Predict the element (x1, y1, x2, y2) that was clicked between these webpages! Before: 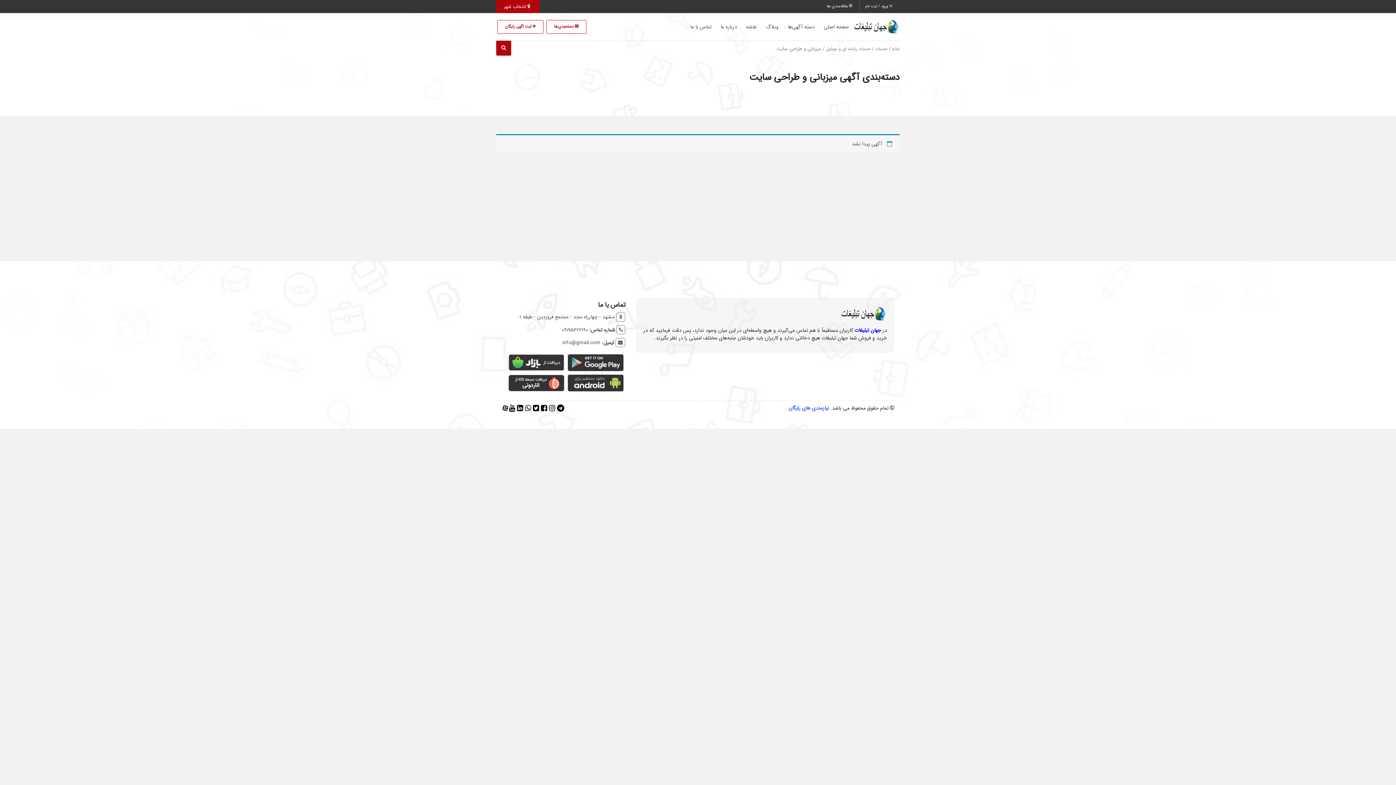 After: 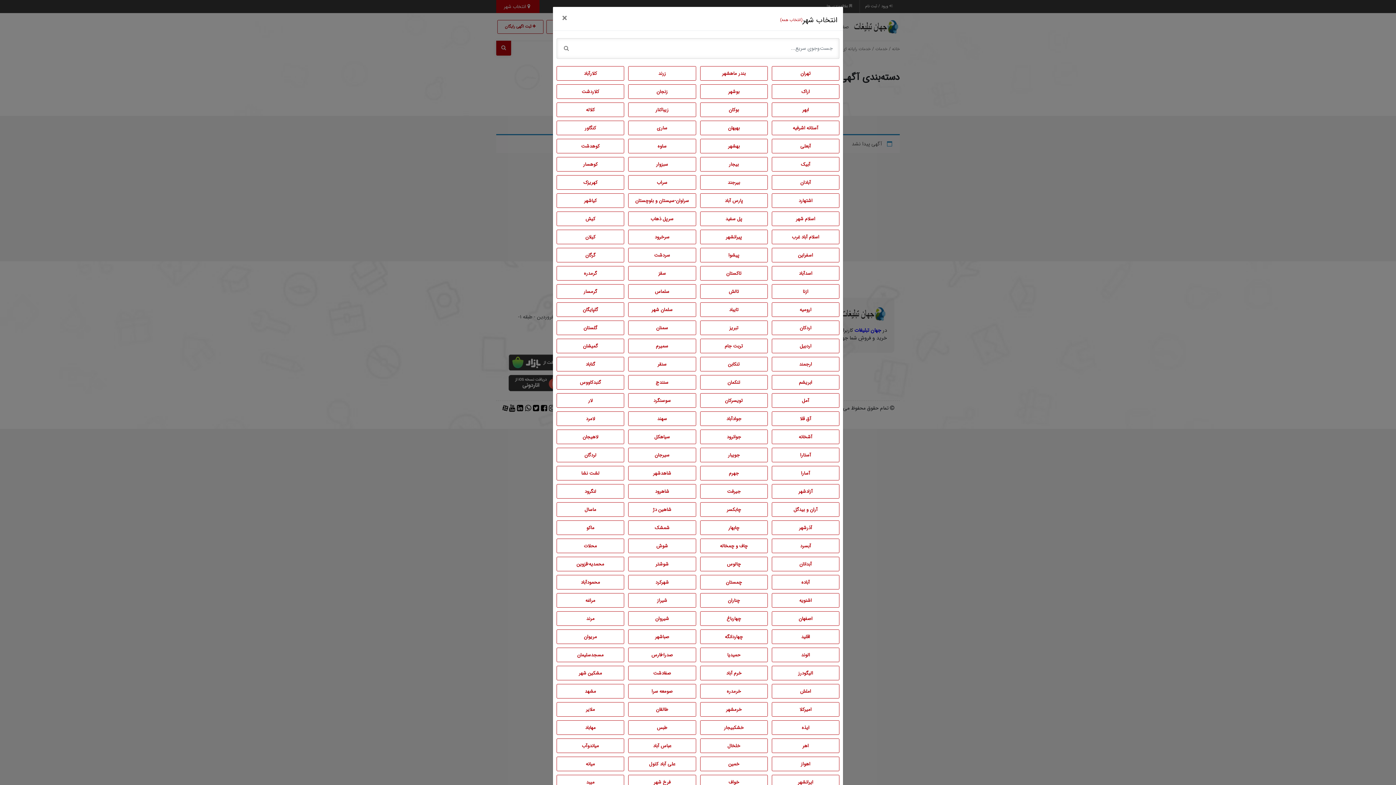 Action: label:  انتخاب شهر bbox: (496, 0, 539, 13)